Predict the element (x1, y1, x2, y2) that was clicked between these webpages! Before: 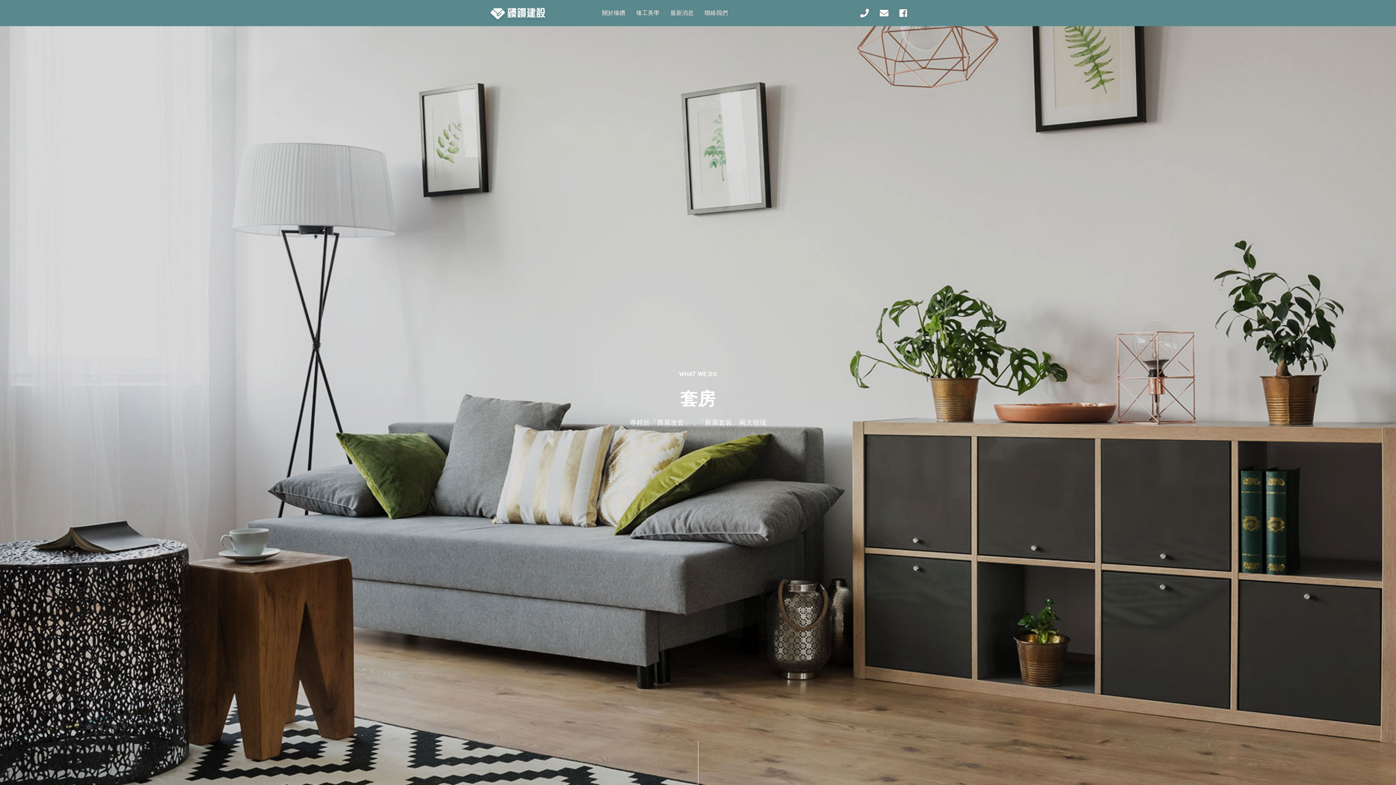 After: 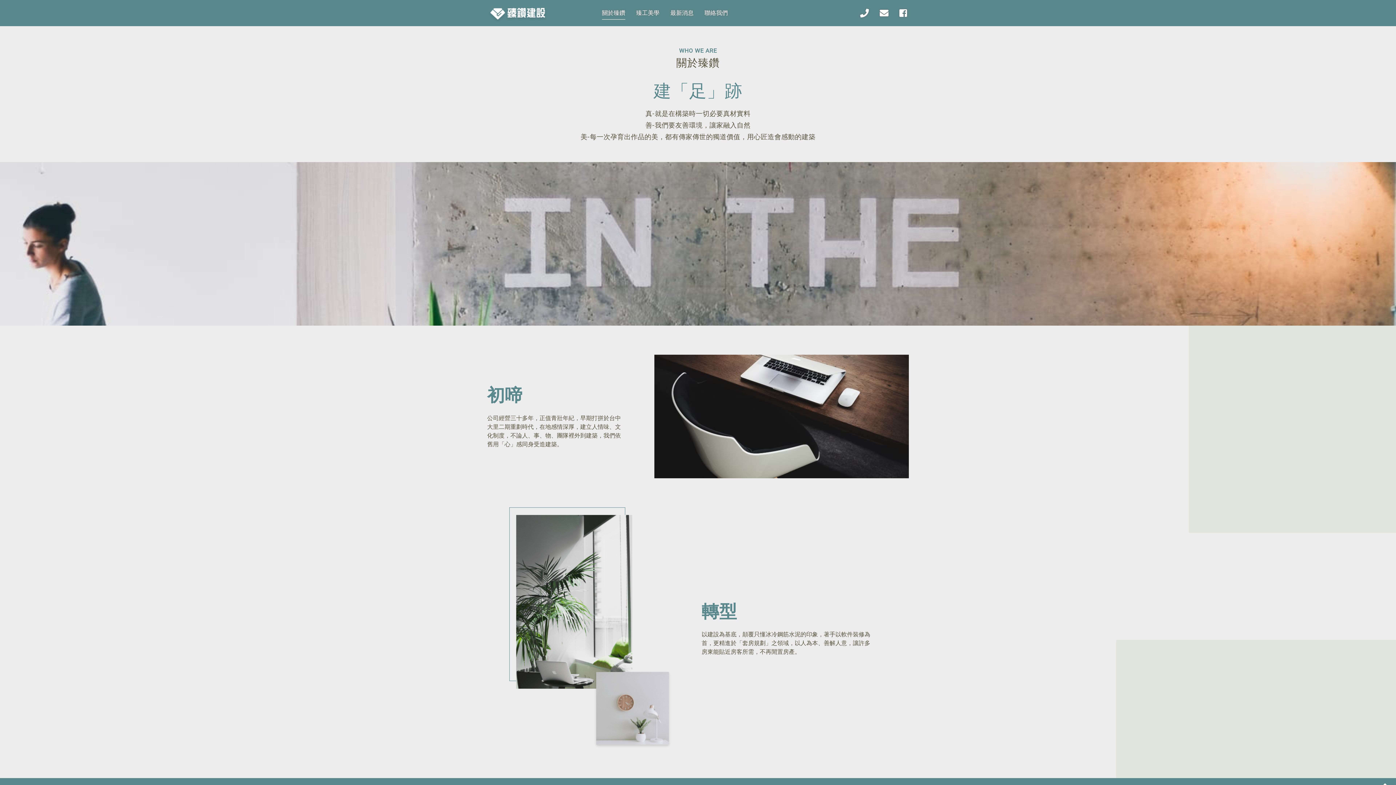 Action: bbox: (602, 5, 625, 20) label: 關於臻鑽